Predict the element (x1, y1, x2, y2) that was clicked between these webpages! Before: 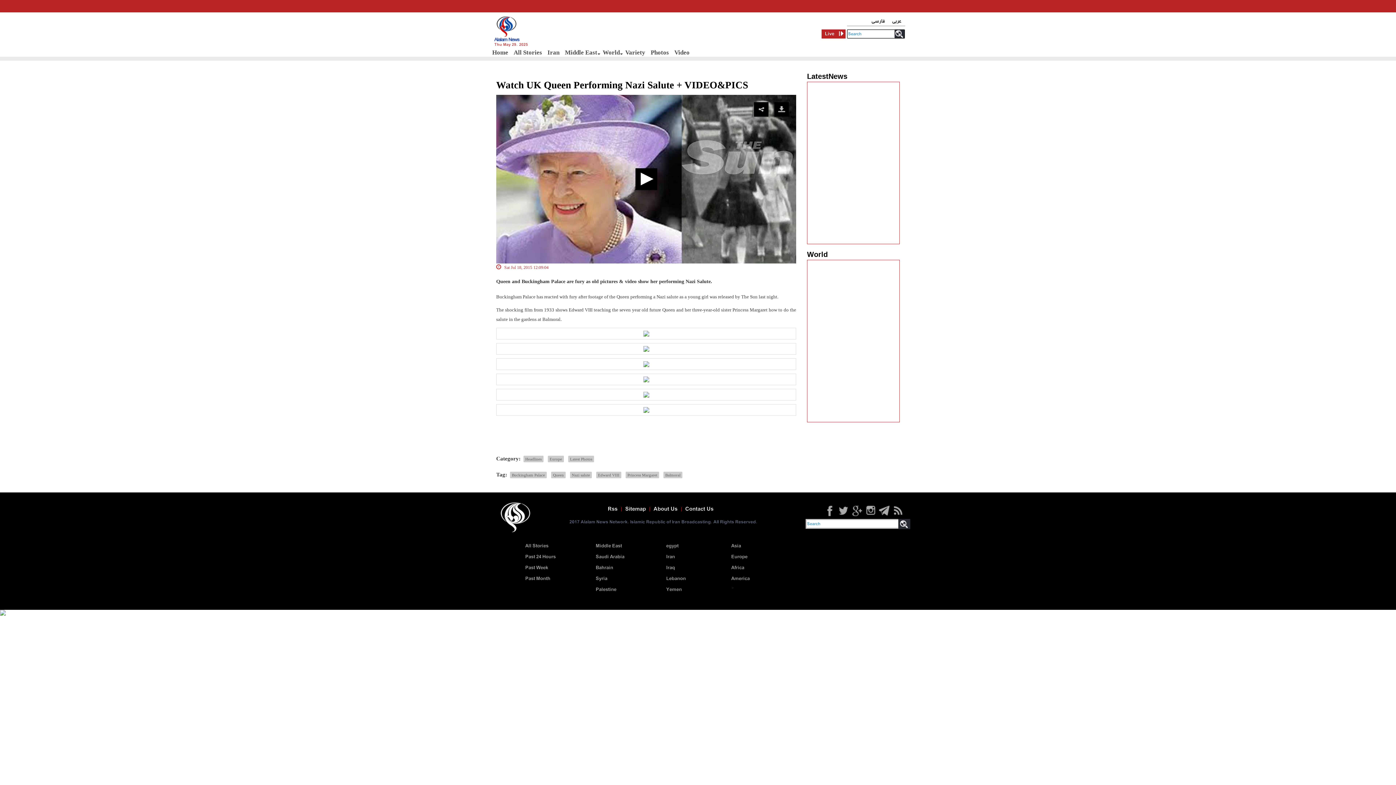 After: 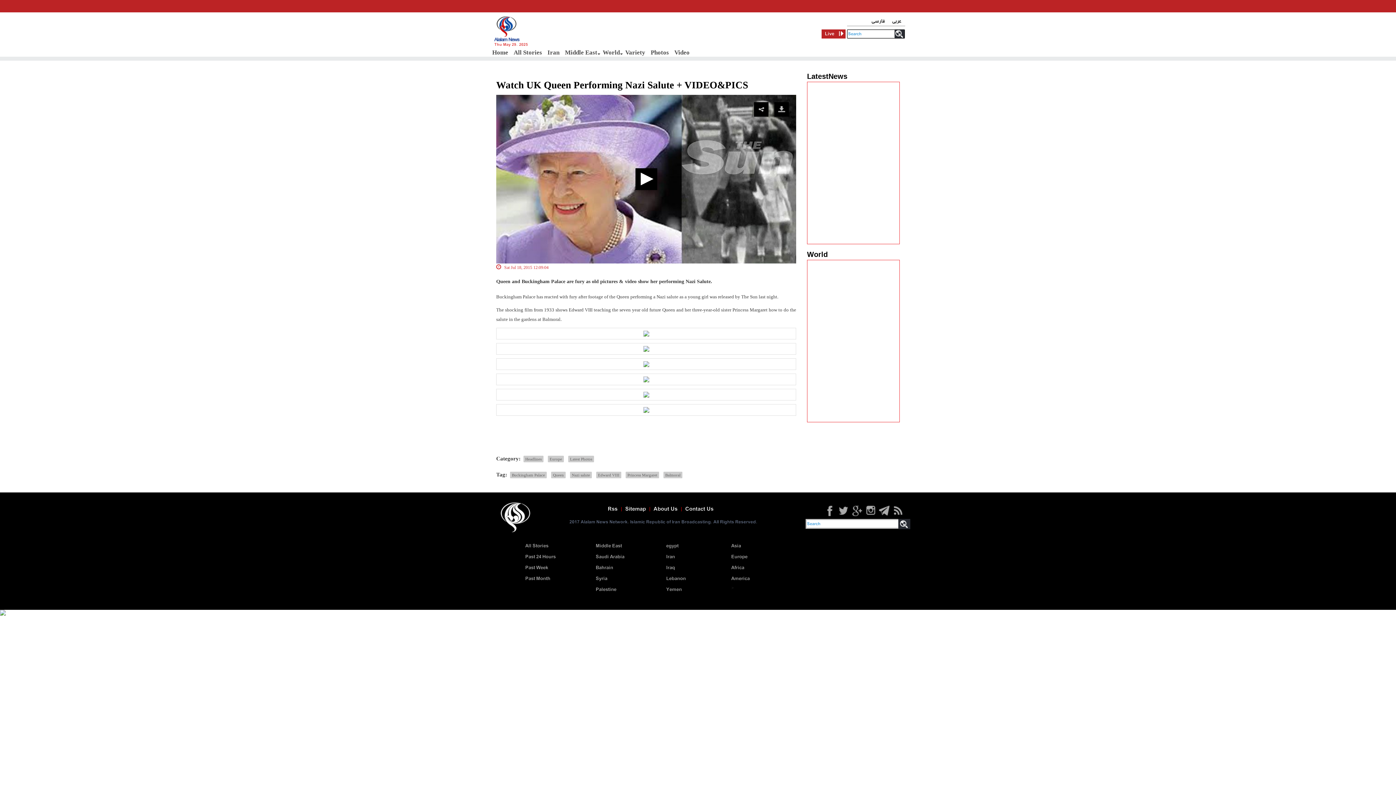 Action: bbox: (496, 79, 748, 90) label: Watch UK Queen Performing Nazi Salute + VIDEO&PICS